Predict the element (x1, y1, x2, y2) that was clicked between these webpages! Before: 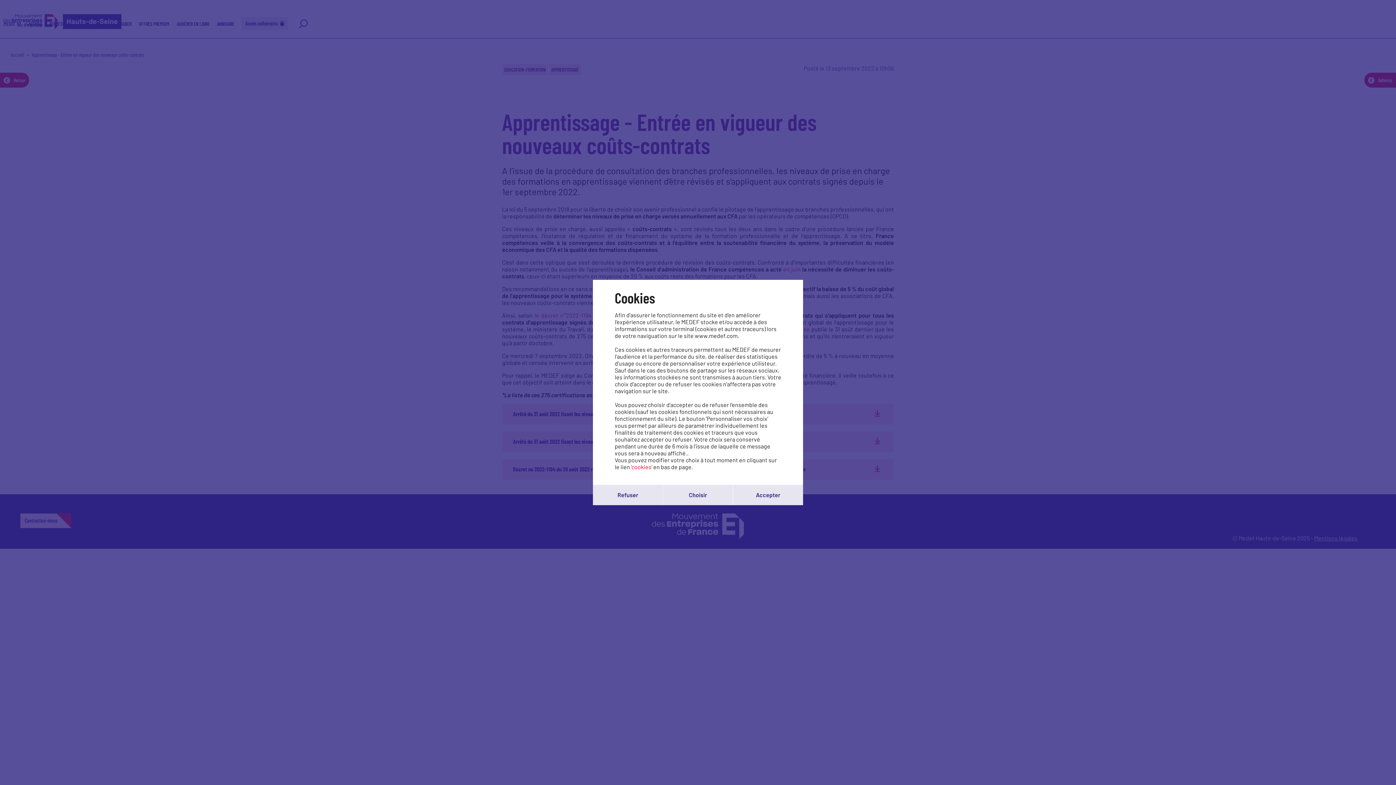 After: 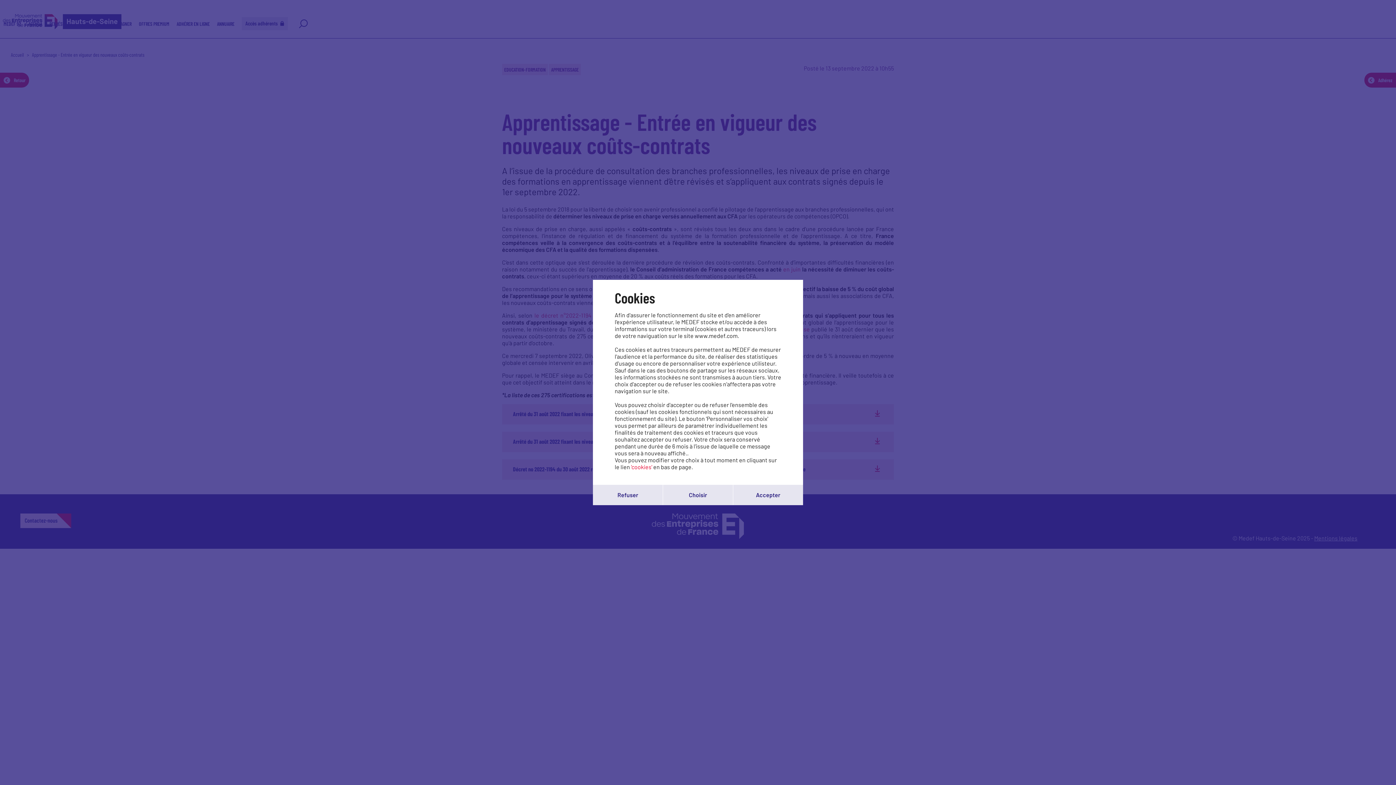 Action: bbox: (631, 463, 652, 470) label: 'cookies'